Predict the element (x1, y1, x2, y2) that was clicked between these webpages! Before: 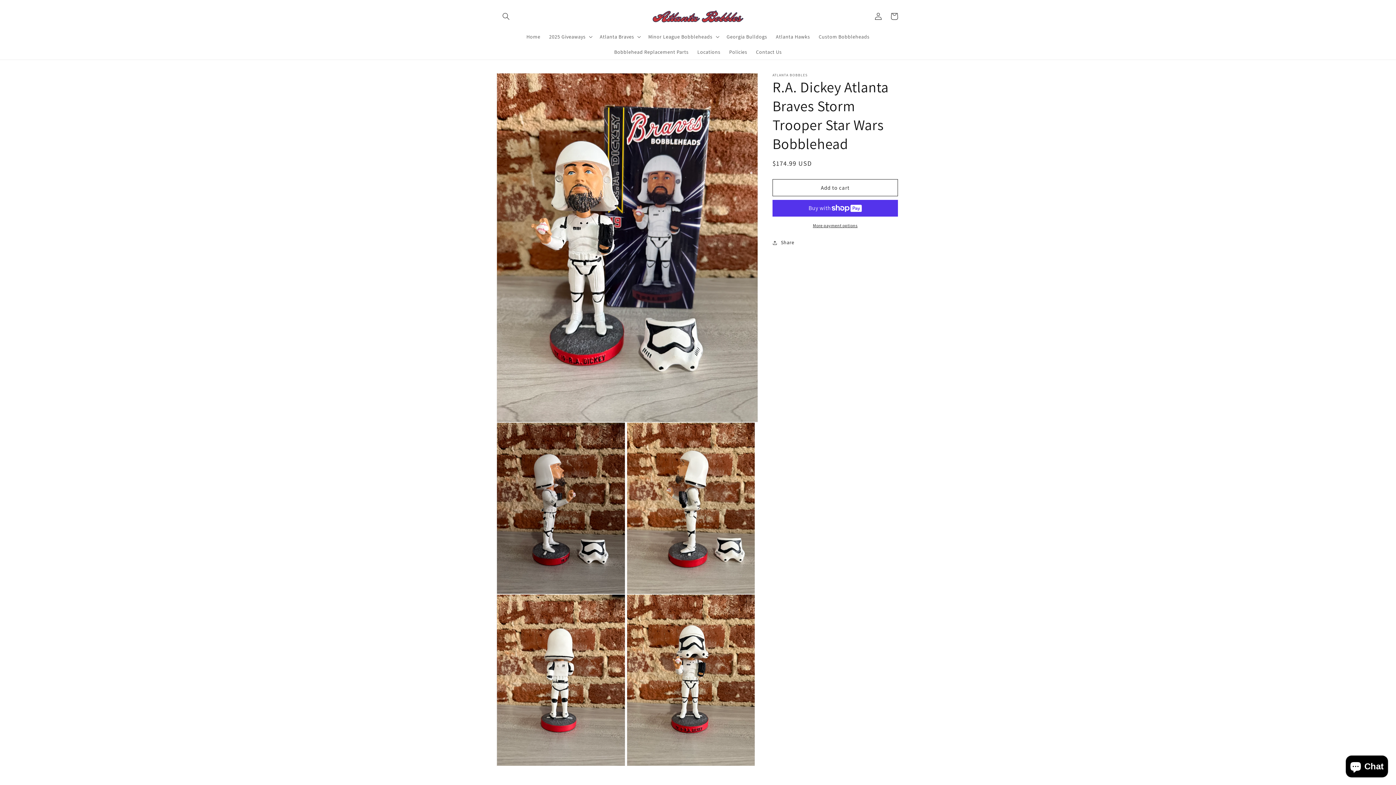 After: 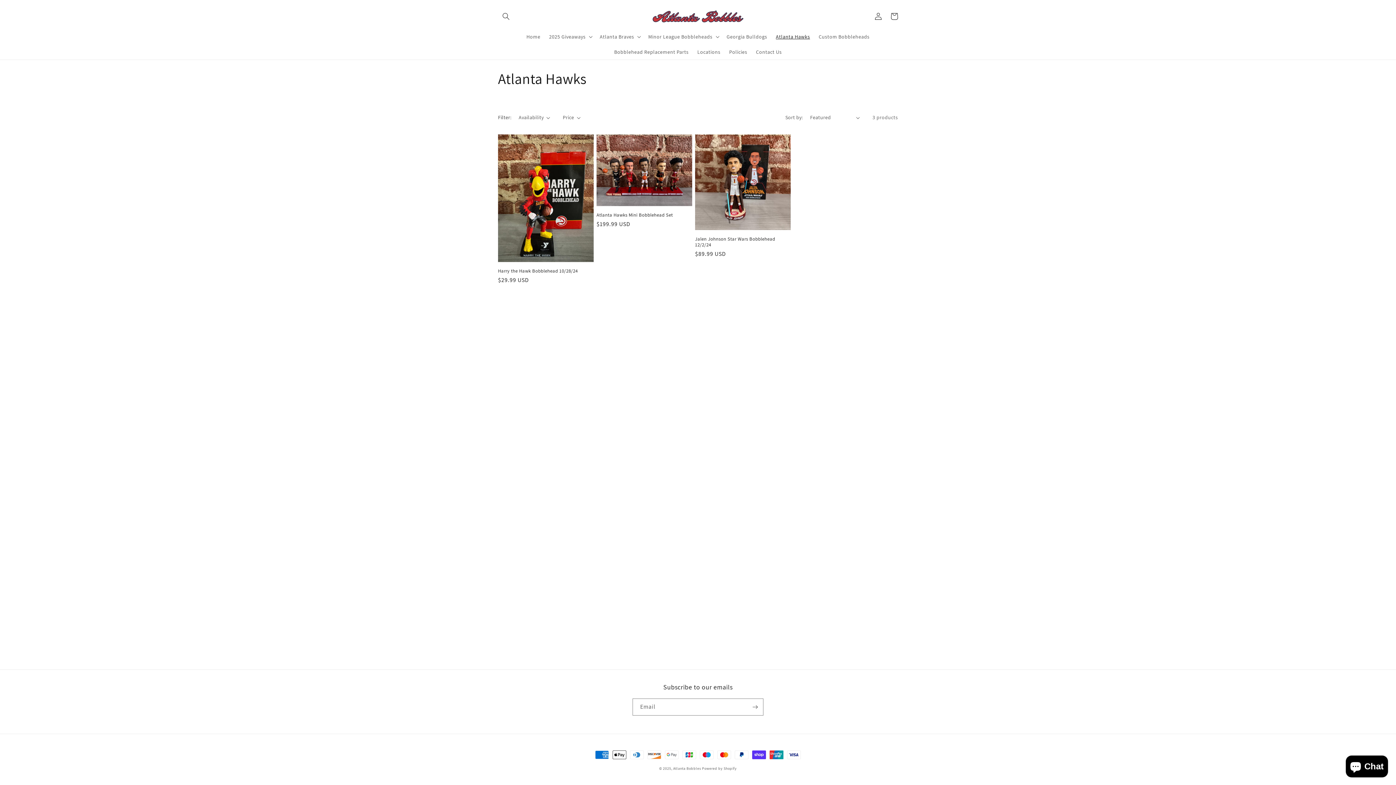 Action: bbox: (771, 29, 814, 44) label: Atlanta Hawks